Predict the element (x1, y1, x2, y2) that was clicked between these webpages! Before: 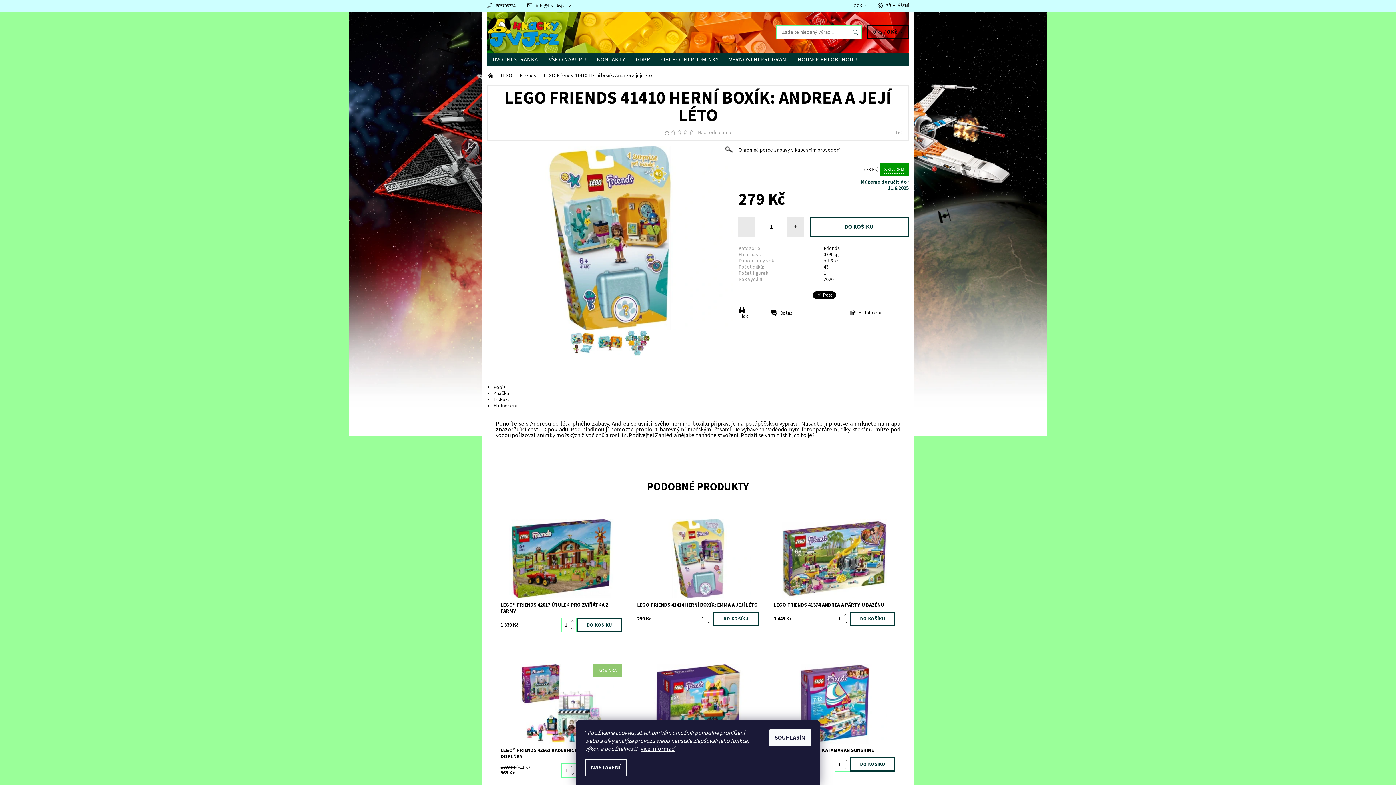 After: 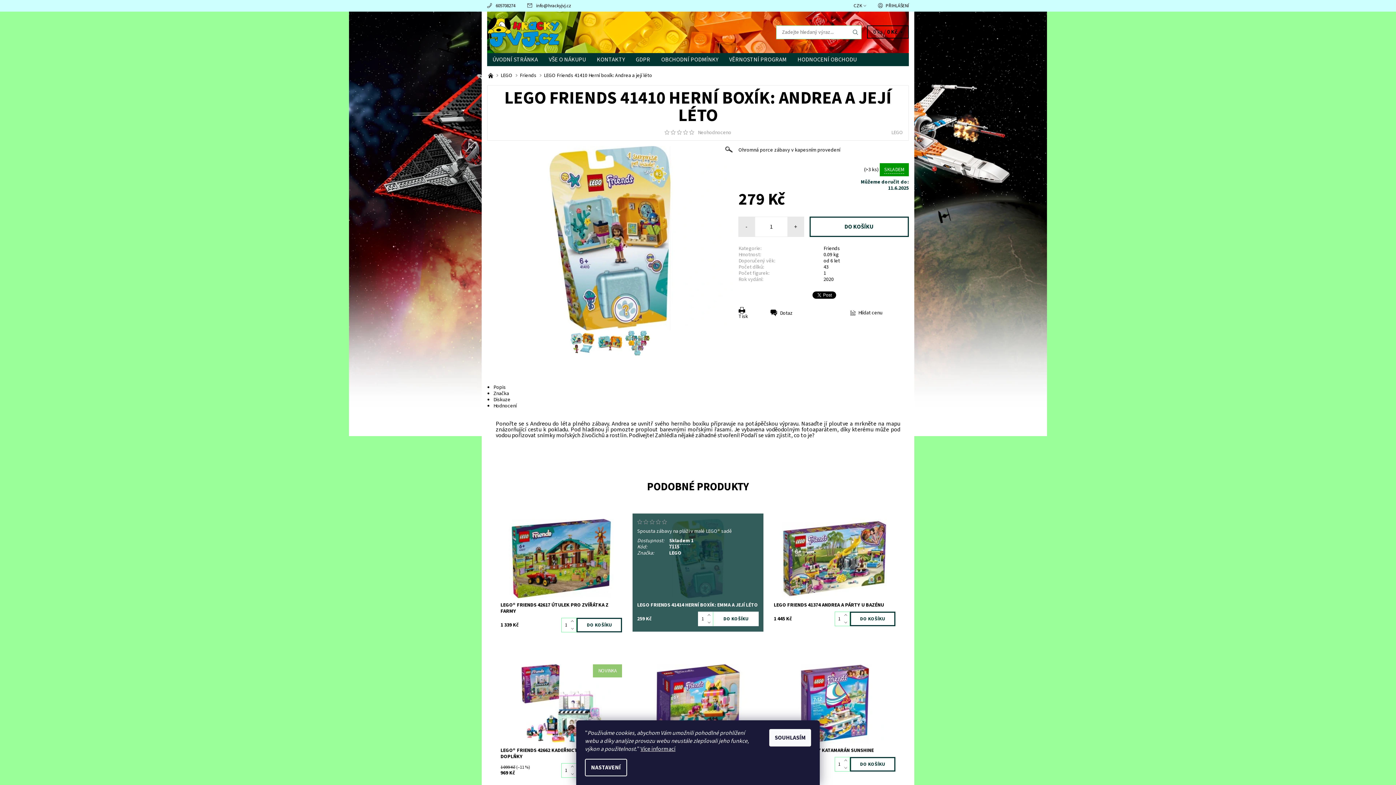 Action: bbox: (707, 612, 713, 619) label:  